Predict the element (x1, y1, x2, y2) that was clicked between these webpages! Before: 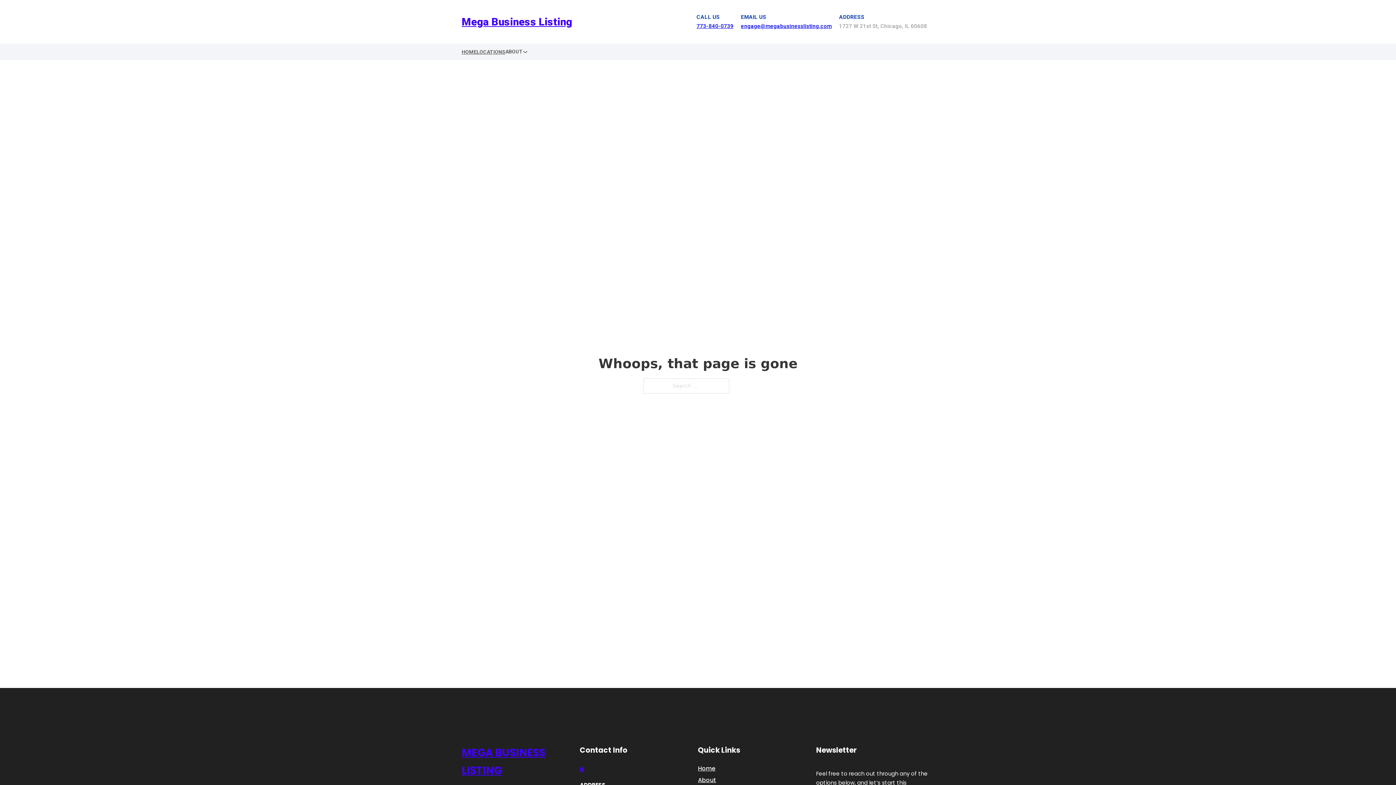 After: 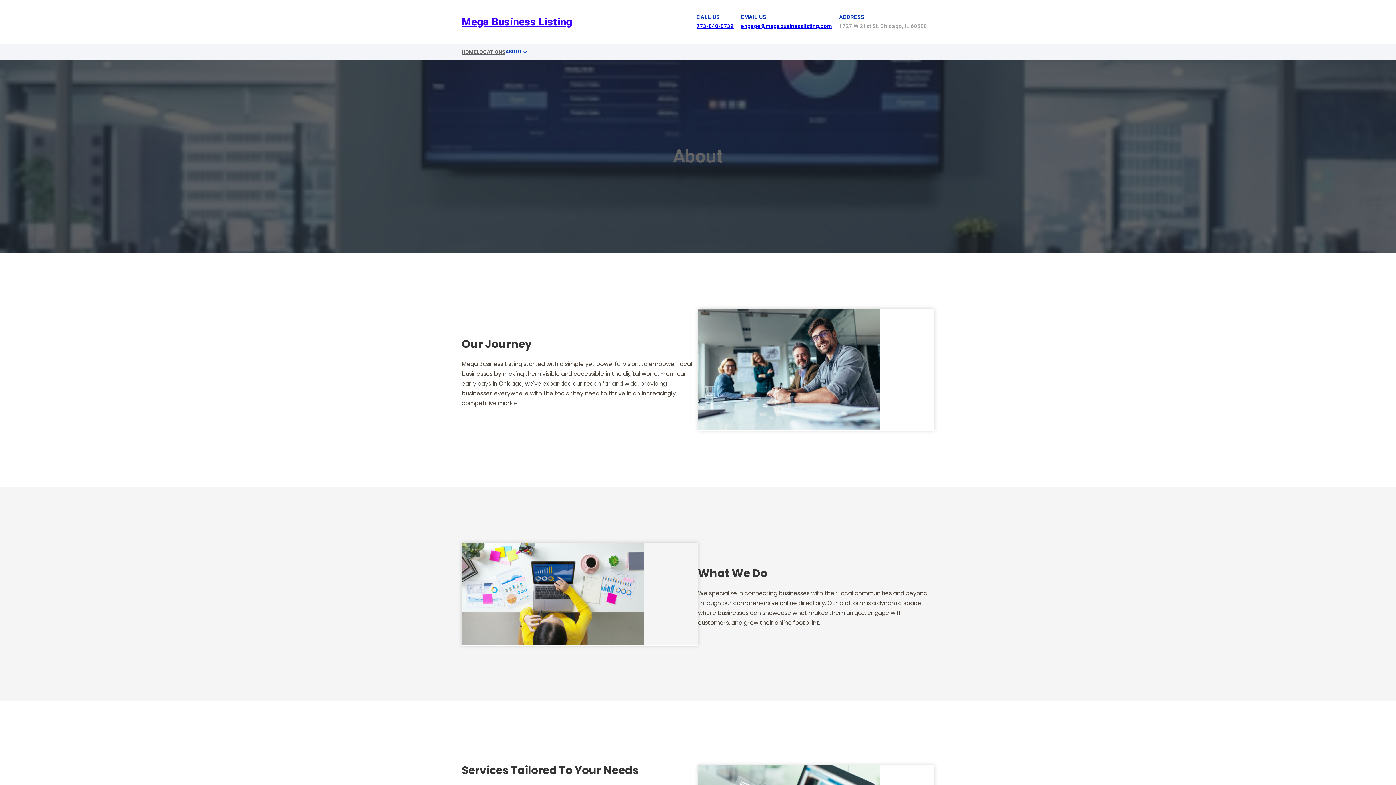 Action: bbox: (698, 775, 716, 785) label: About